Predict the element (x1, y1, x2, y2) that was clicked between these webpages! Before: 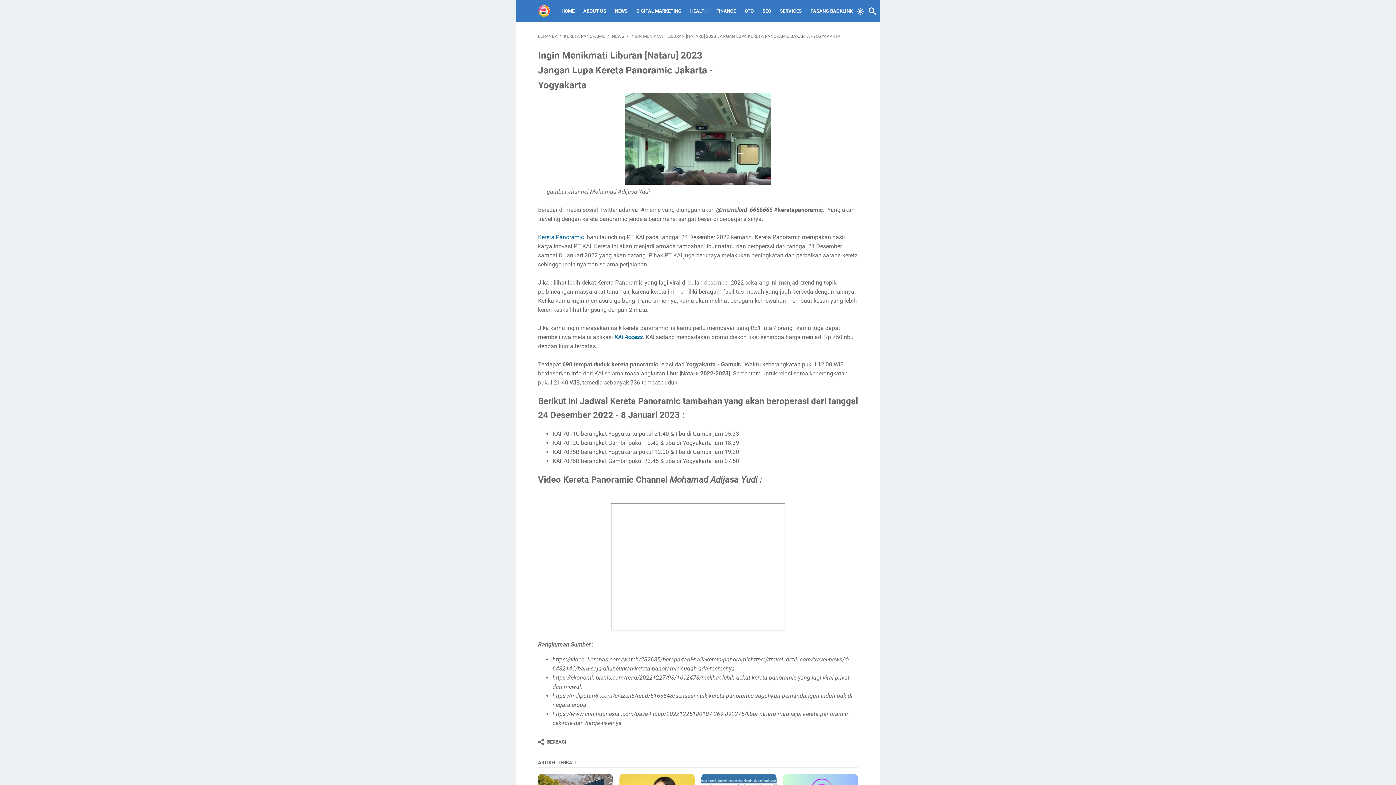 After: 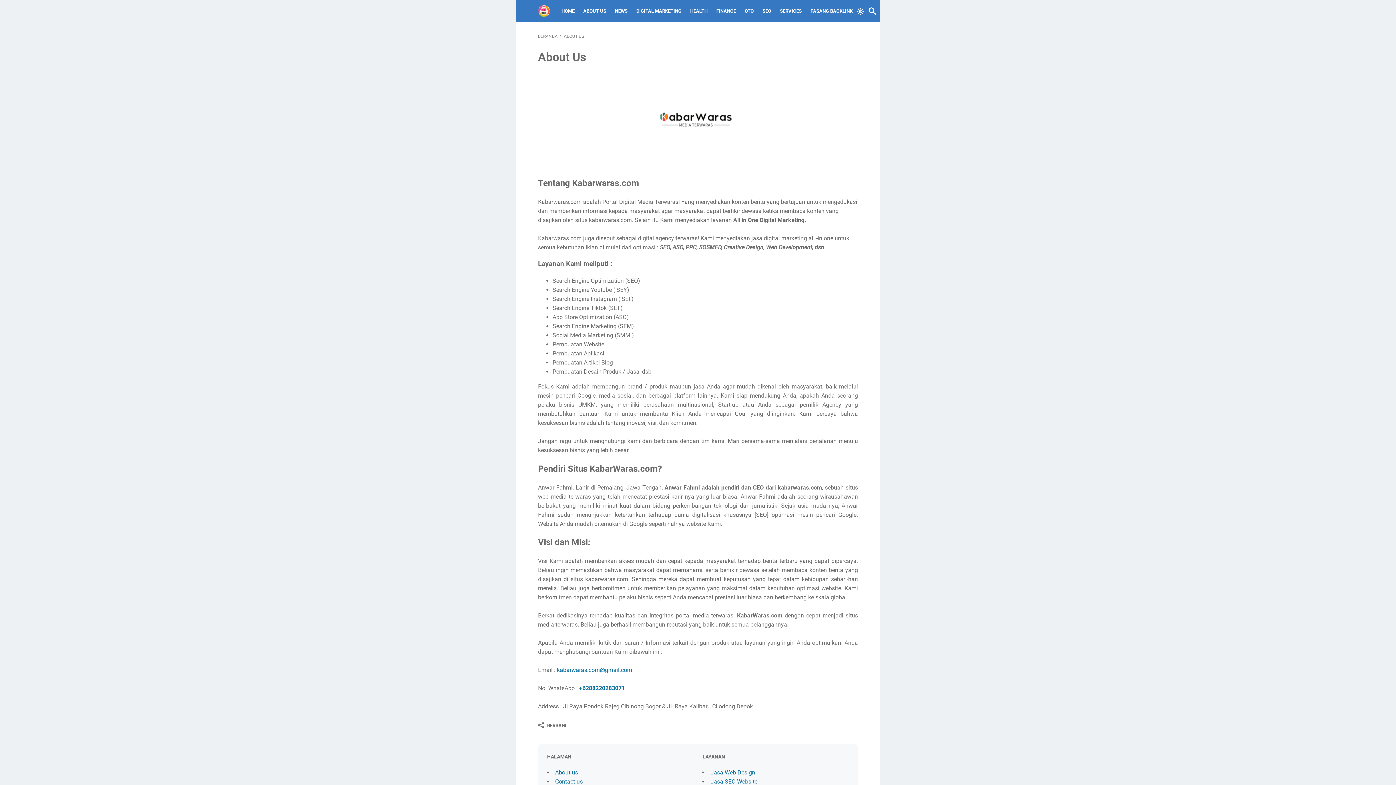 Action: bbox: (583, 3, 606, 18) label: ABOUT US